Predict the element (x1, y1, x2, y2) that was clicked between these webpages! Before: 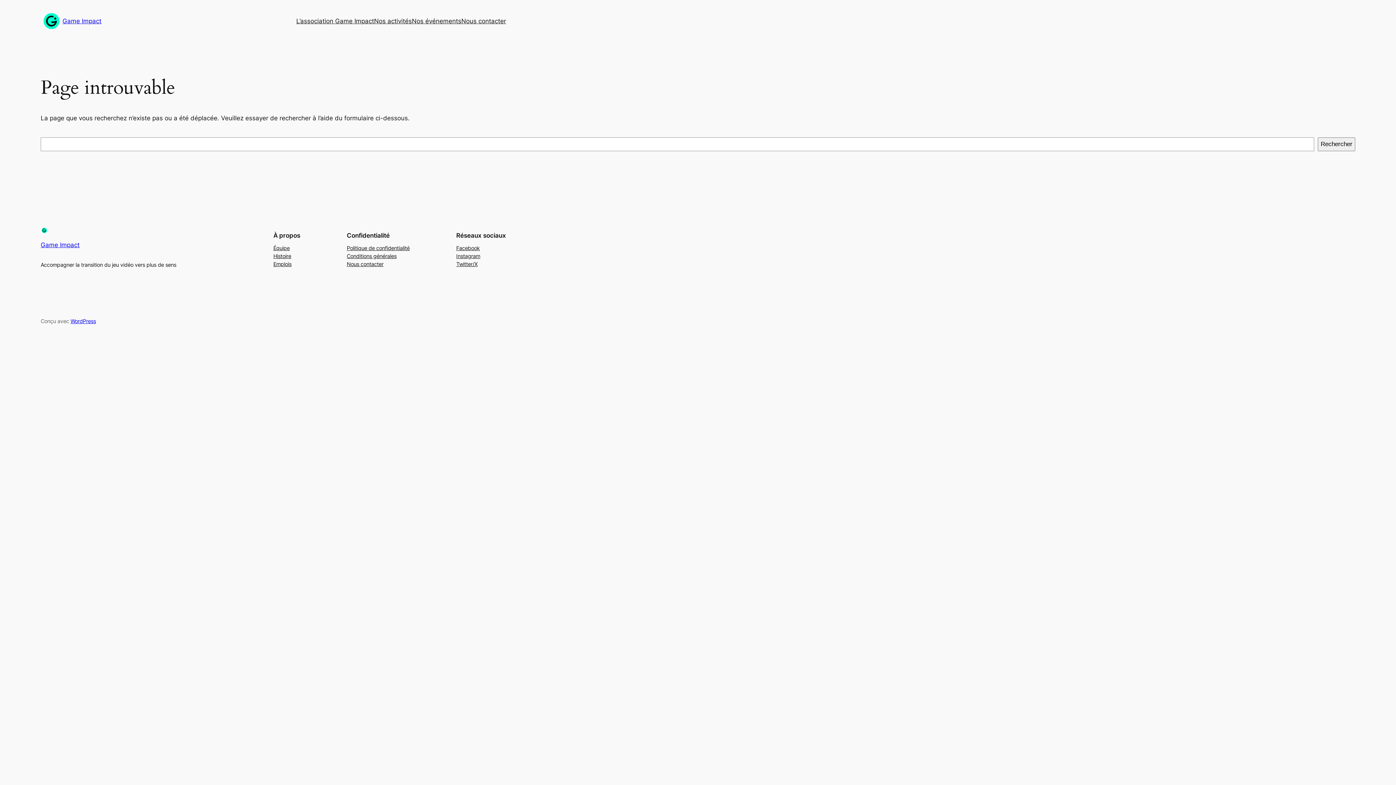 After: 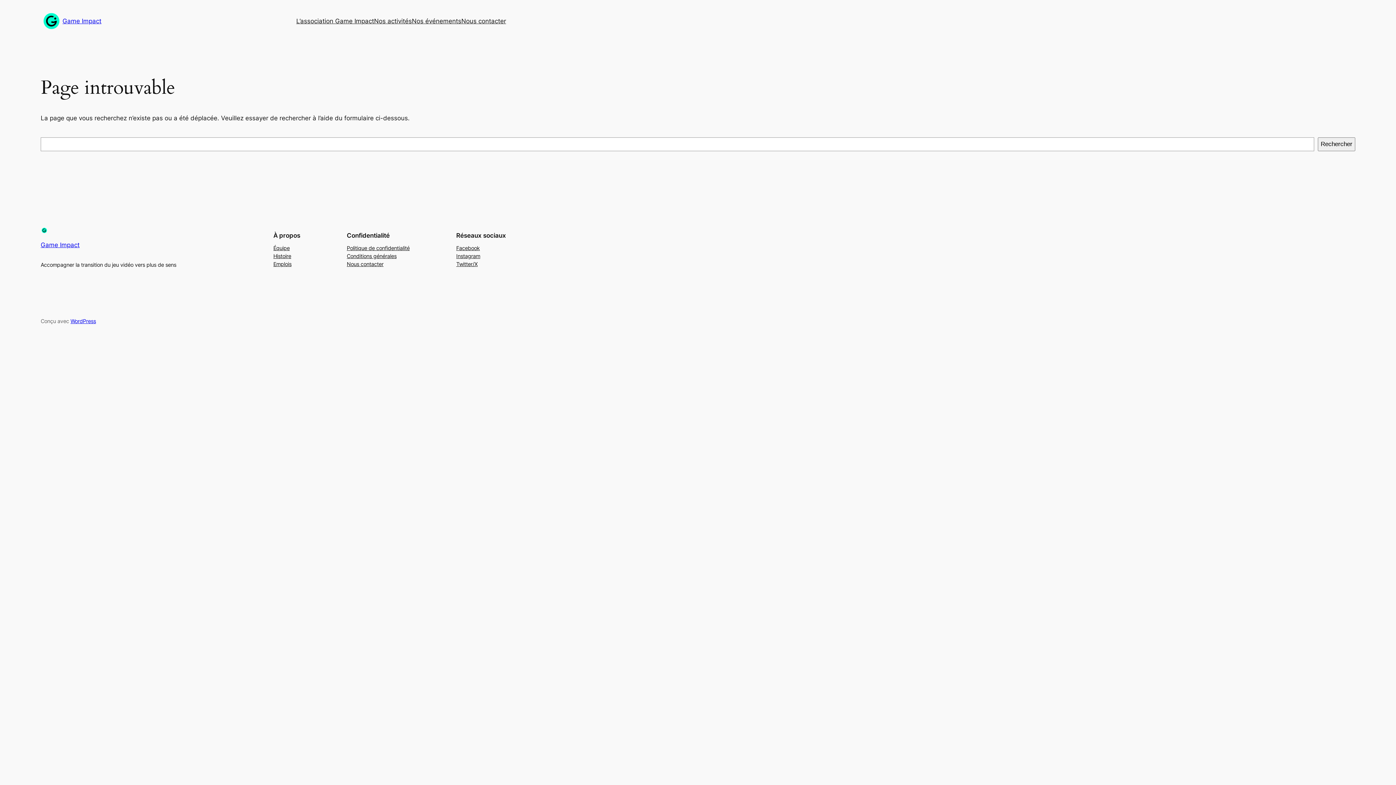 Action: label: Emplois bbox: (273, 260, 291, 268)